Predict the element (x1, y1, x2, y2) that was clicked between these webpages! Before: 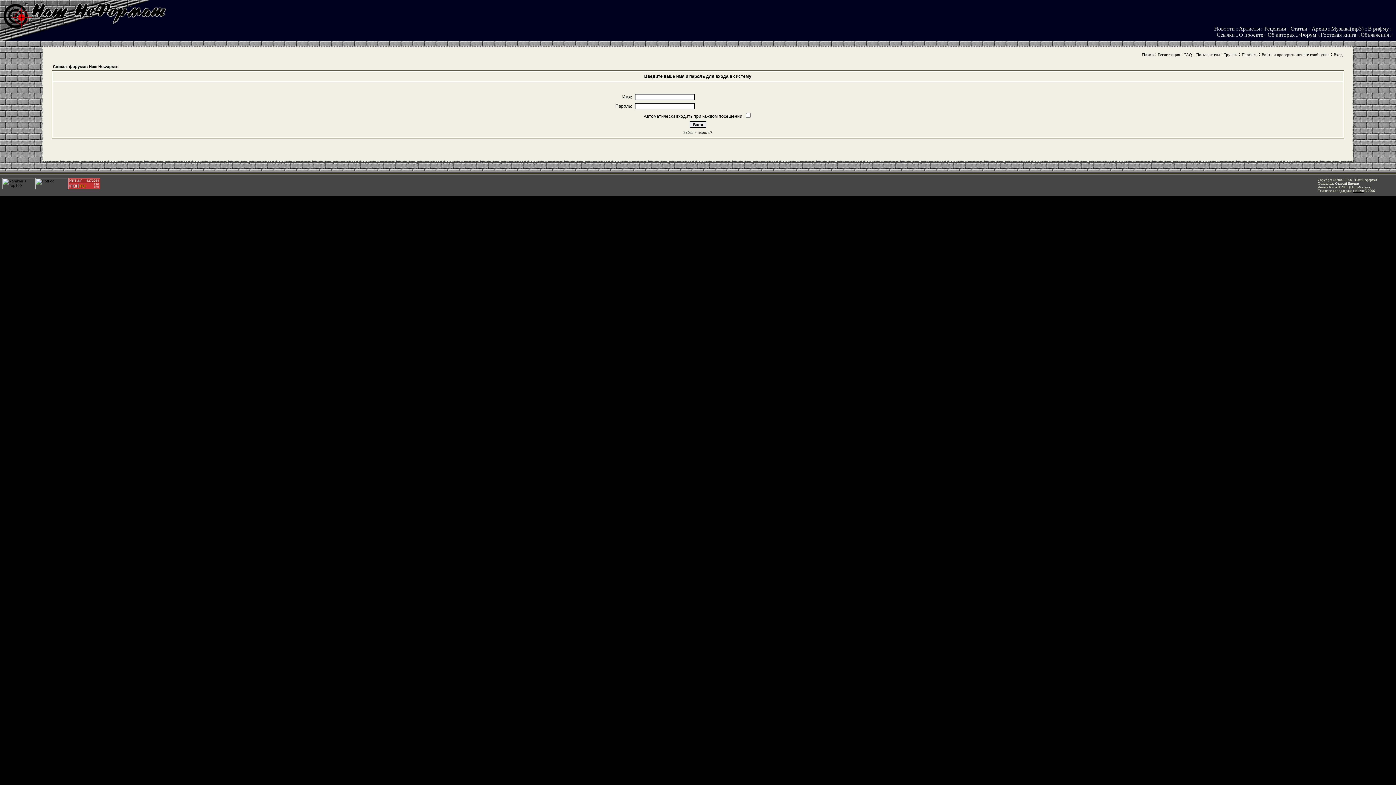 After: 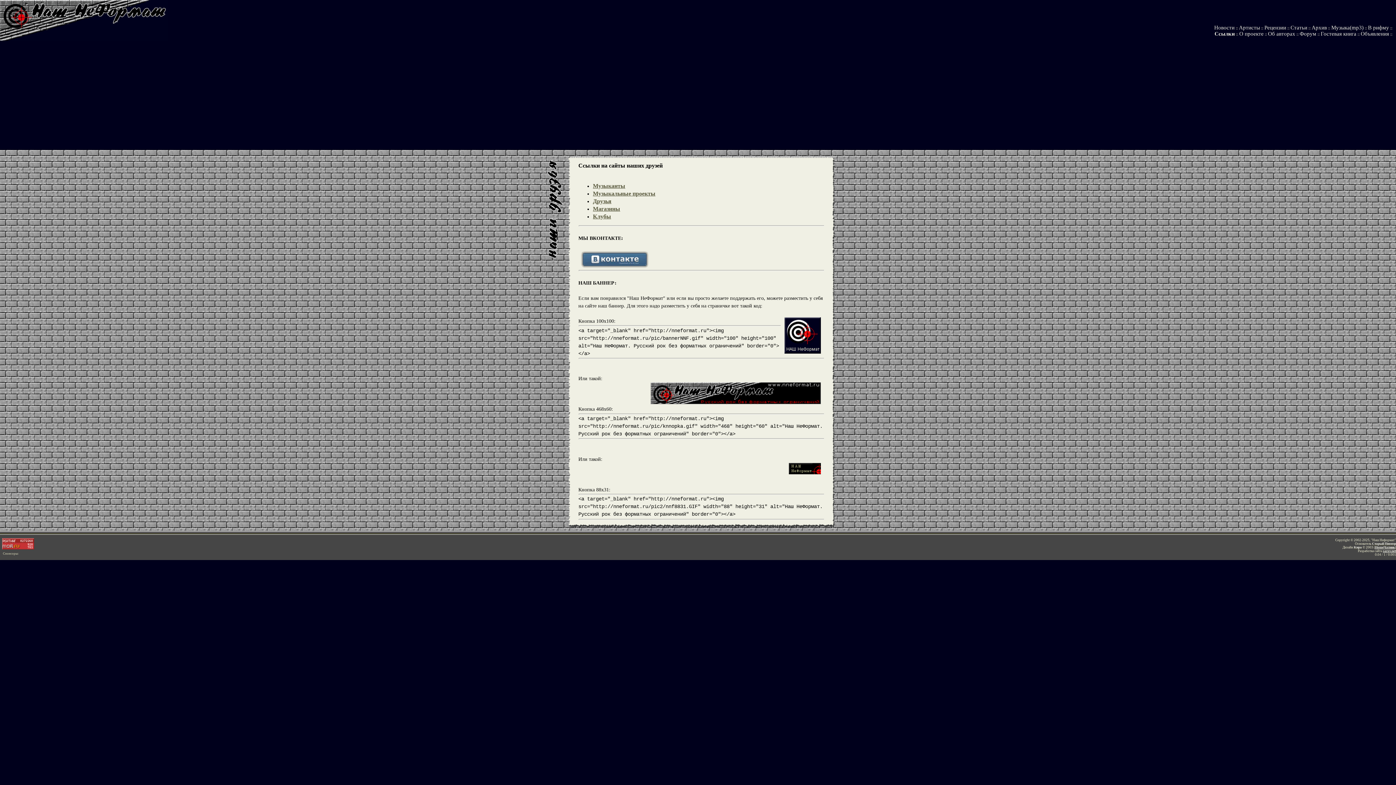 Action: label: Ссылки bbox: (1217, 32, 1234, 37)